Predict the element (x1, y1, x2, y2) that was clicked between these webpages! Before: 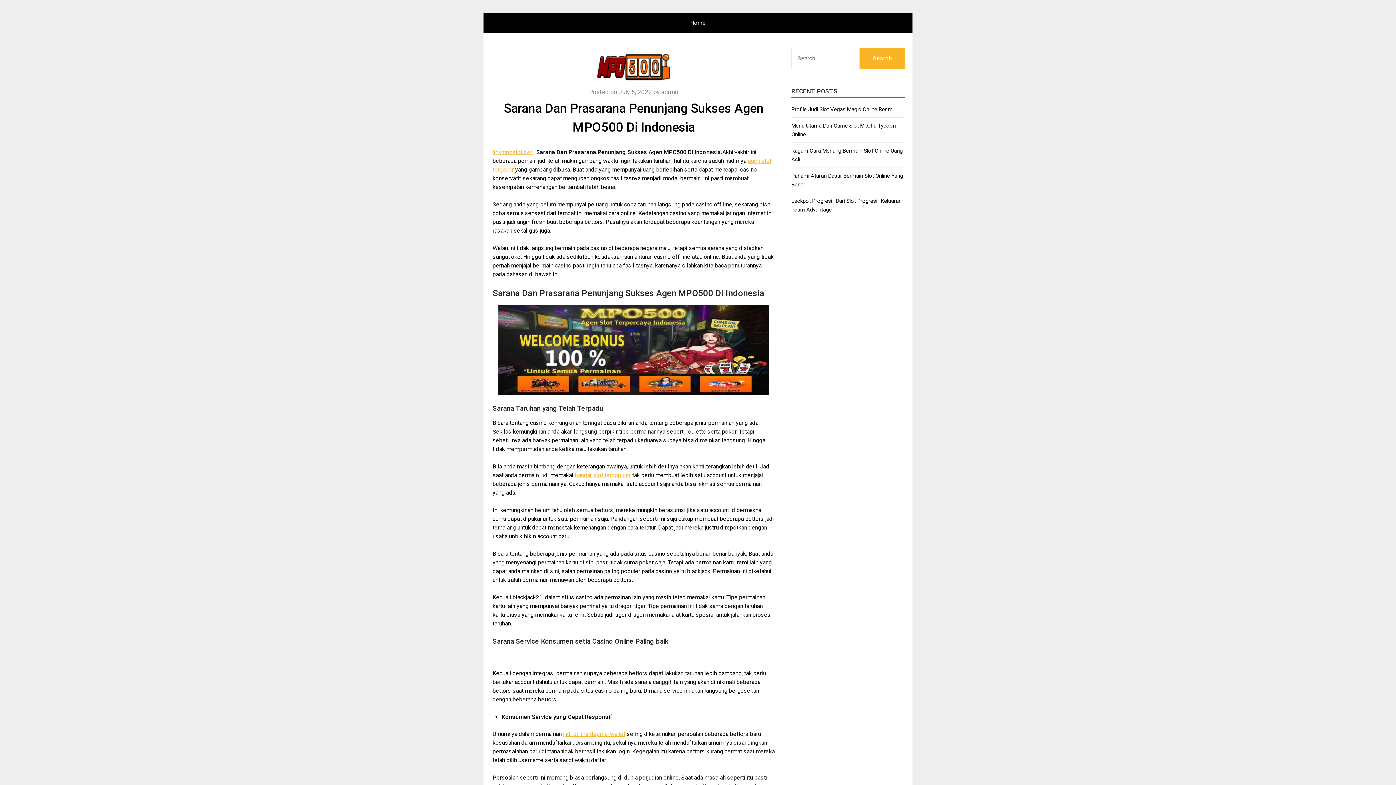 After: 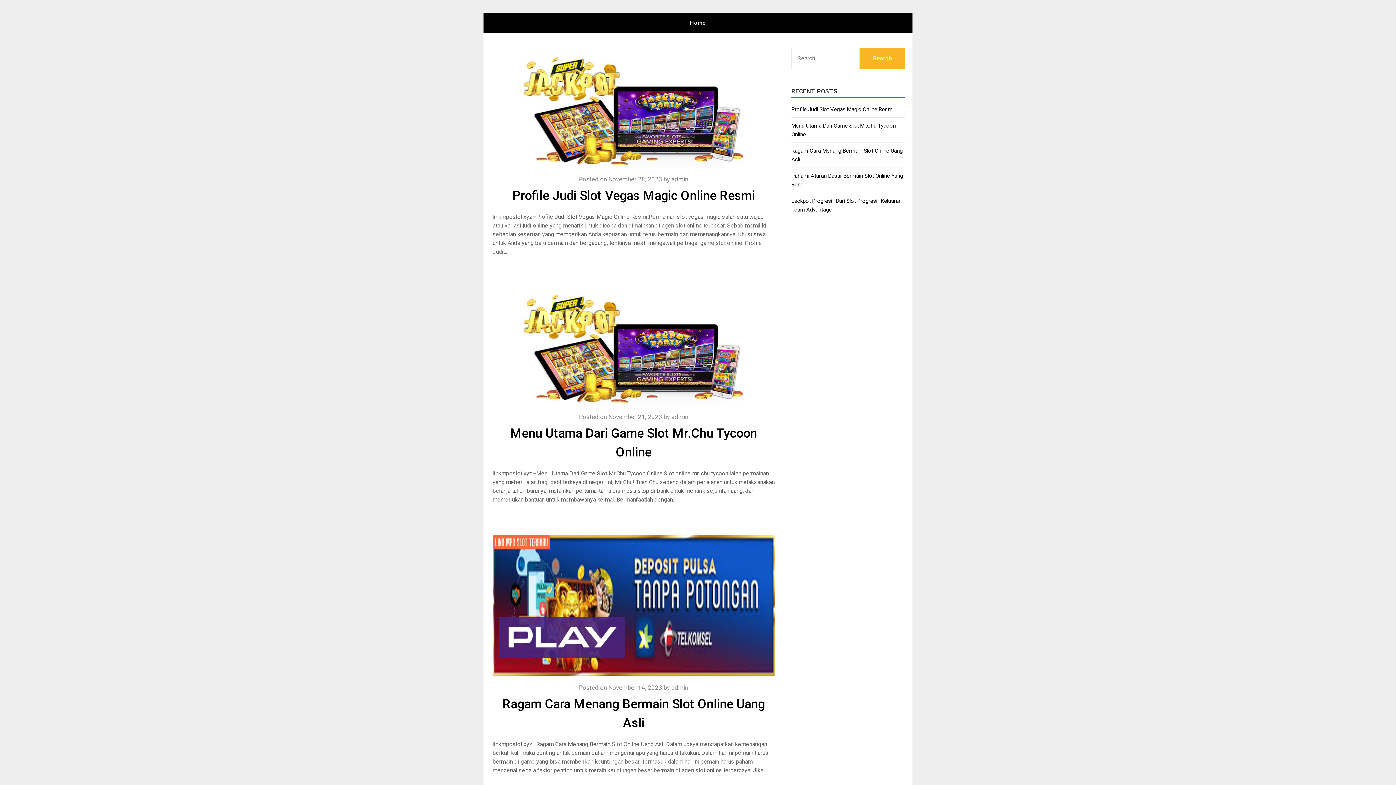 Action: bbox: (684, 13, 711, 32) label: Home